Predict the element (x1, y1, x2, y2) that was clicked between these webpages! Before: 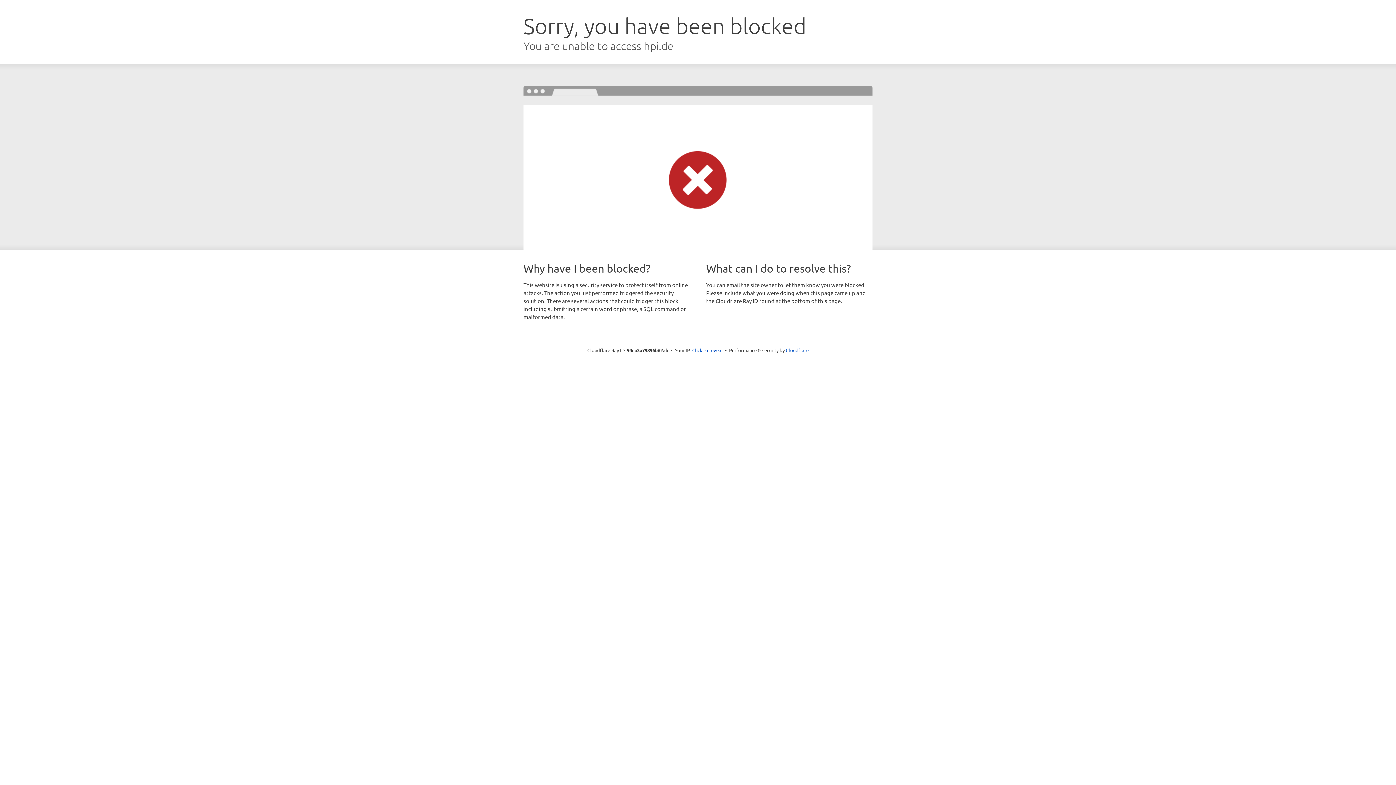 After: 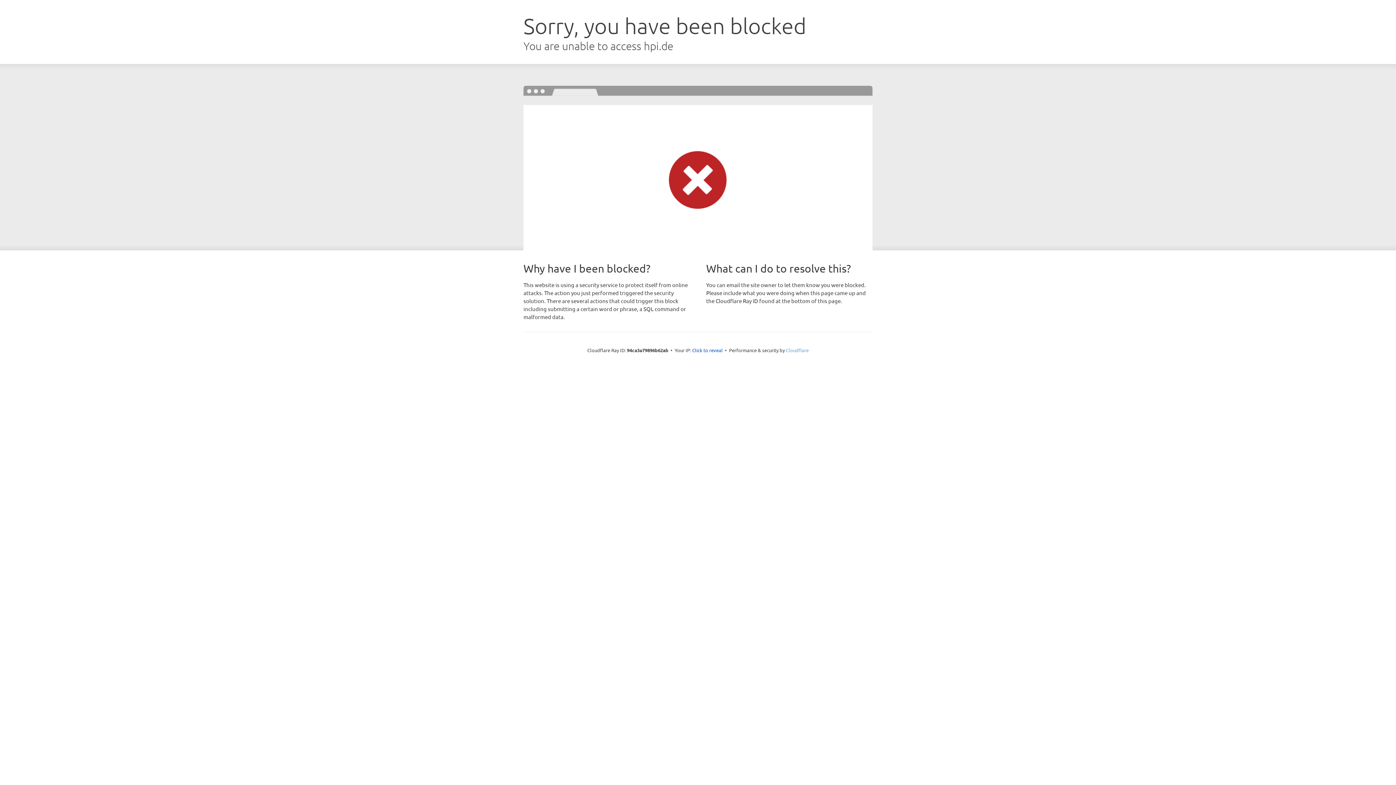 Action: bbox: (786, 347, 808, 353) label: Cloudflare